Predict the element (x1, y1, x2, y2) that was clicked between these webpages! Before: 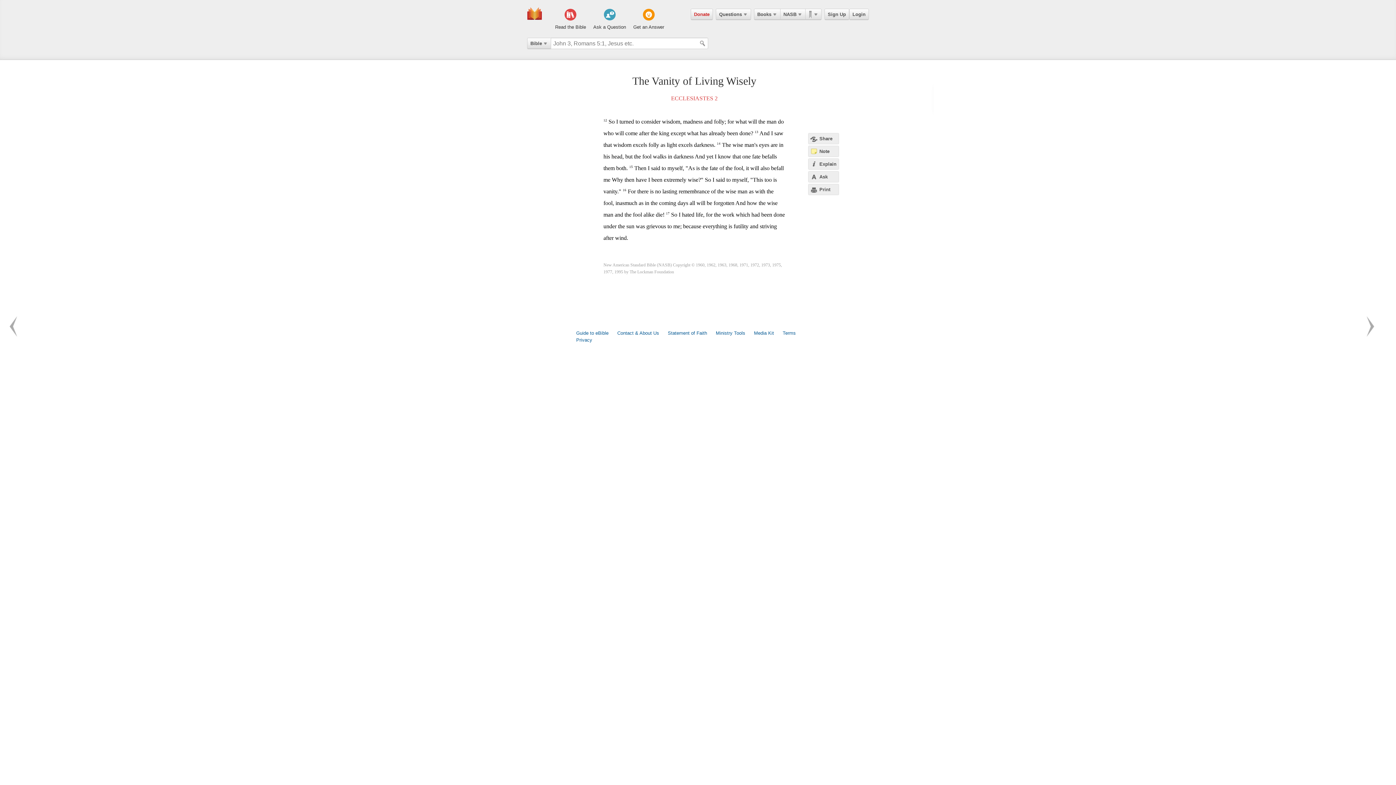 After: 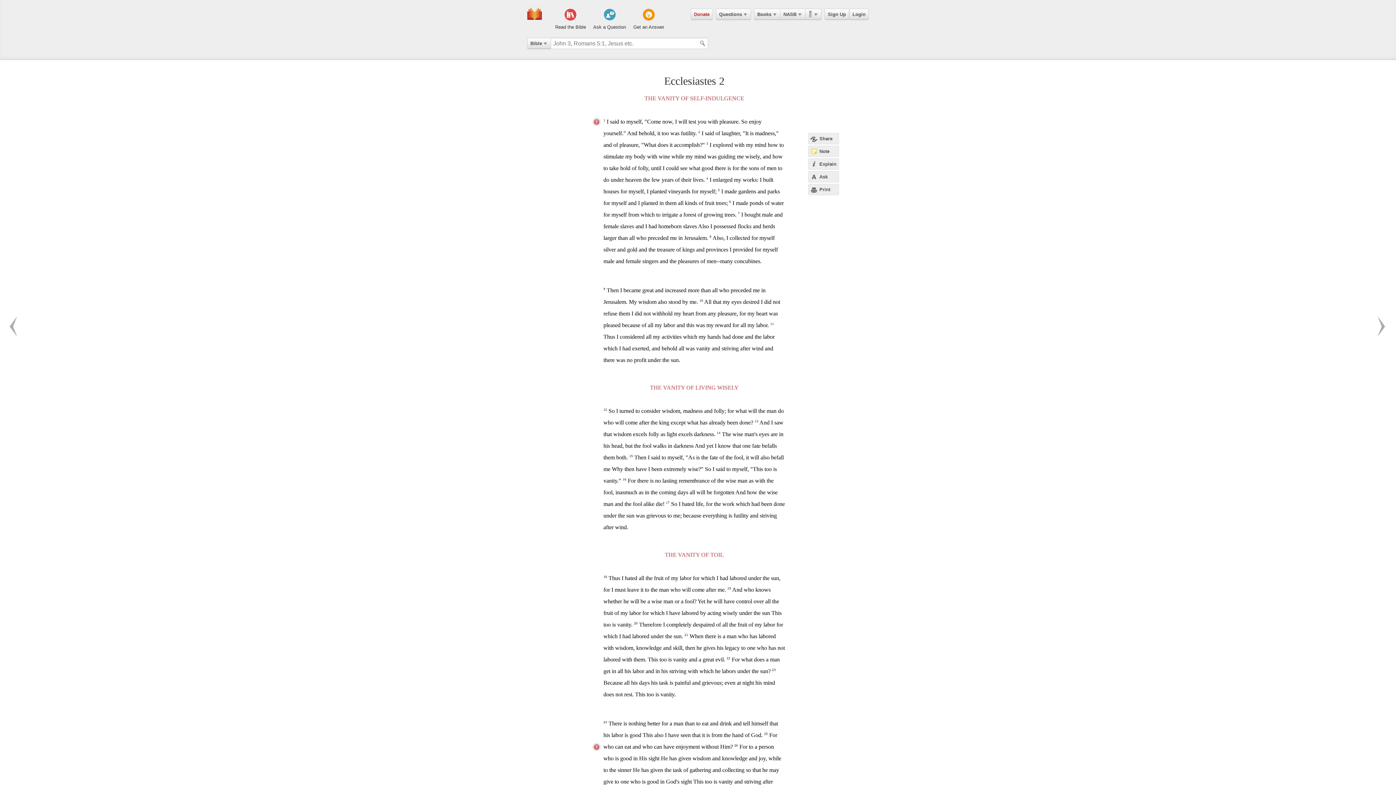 Action: label: ECCLESIASTES 2 bbox: (671, 95, 717, 101)